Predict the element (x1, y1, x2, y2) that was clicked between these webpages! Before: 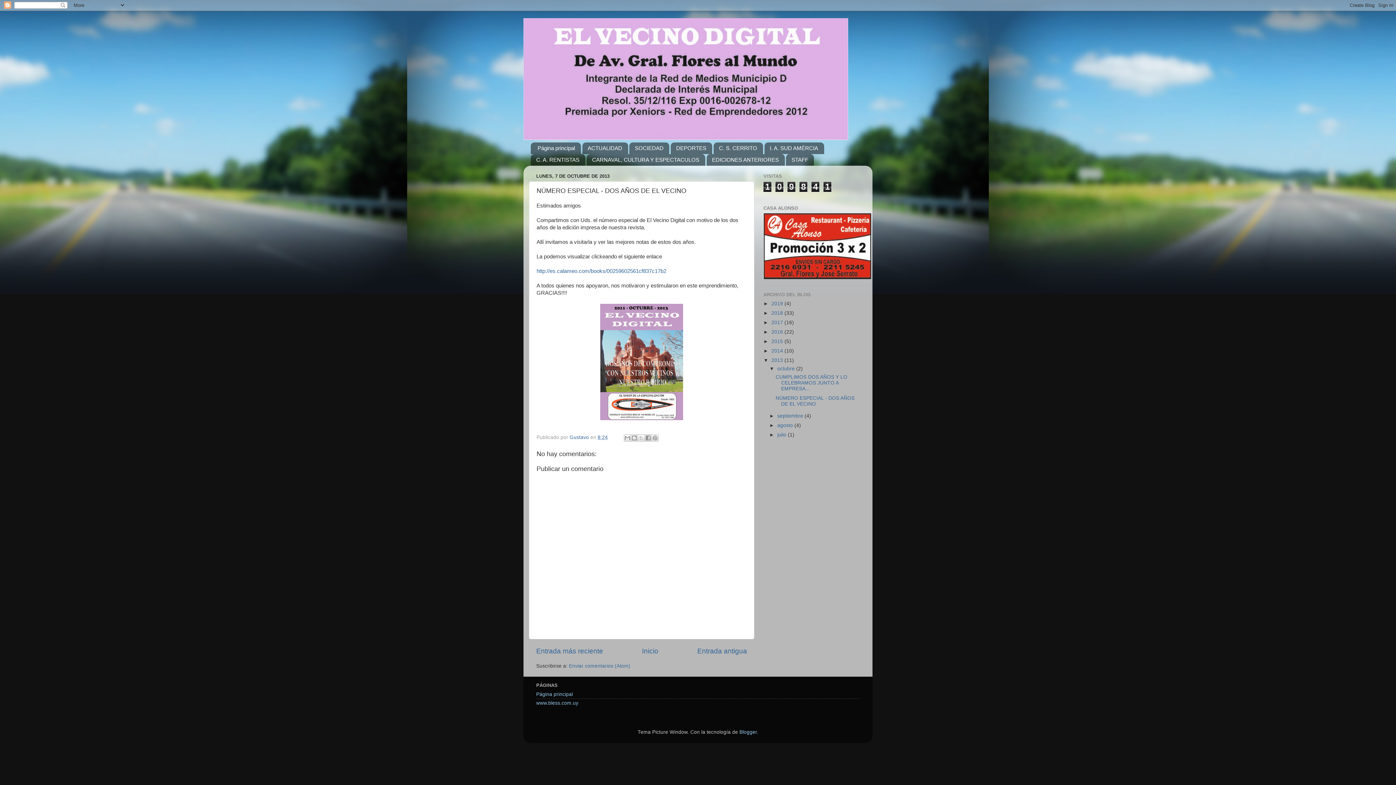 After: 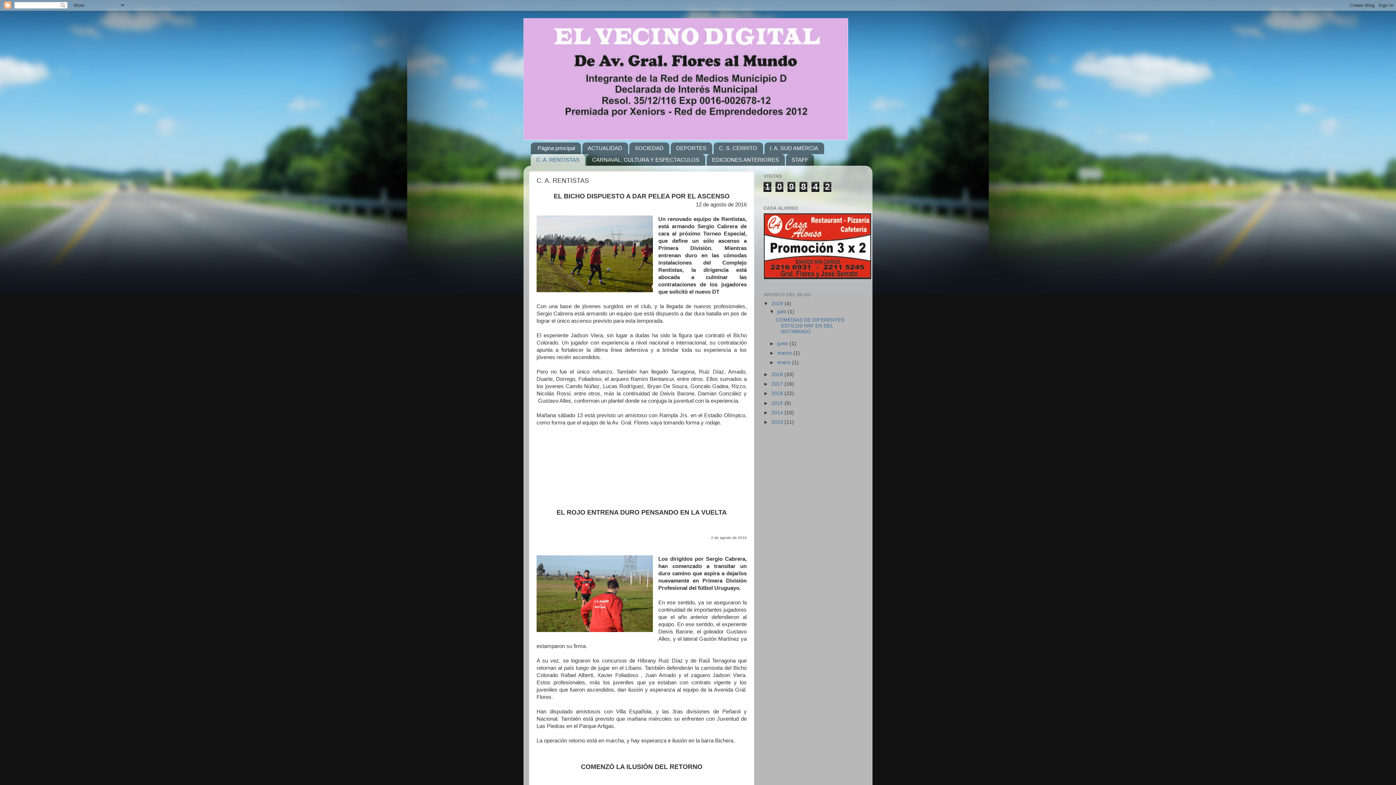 Action: label: C. A. RENTISTAS bbox: (530, 154, 585, 165)